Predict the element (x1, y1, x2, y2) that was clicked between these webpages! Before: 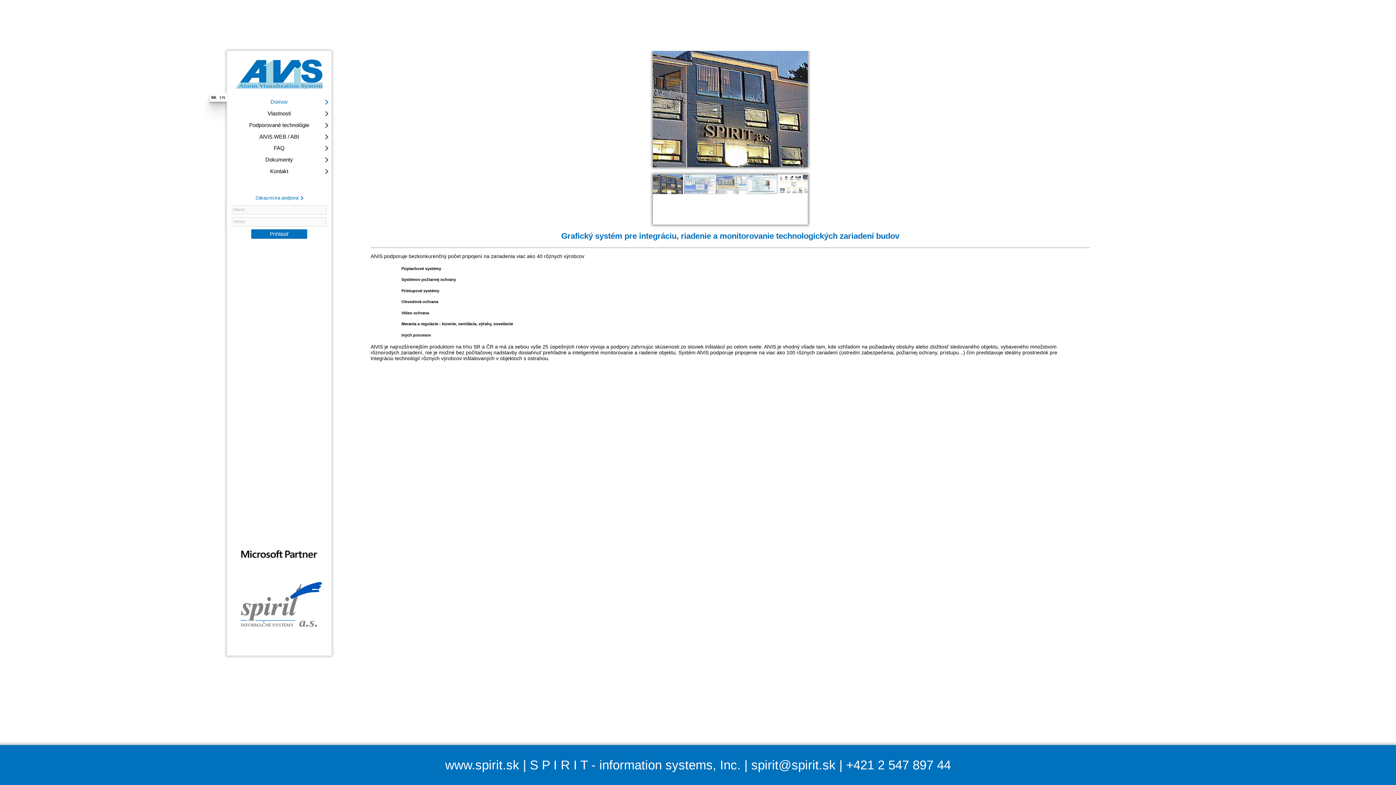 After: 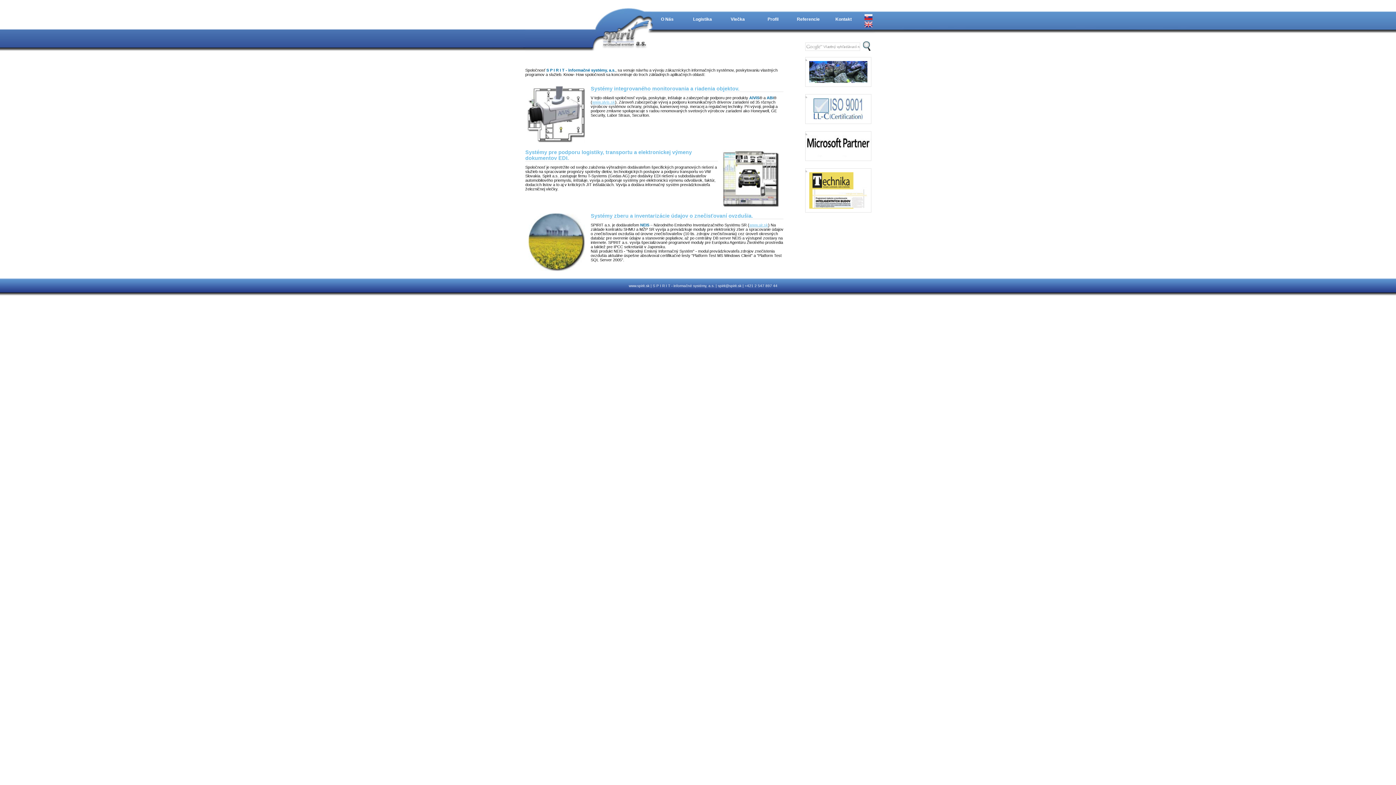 Action: bbox: (230, 636, 313, 642)